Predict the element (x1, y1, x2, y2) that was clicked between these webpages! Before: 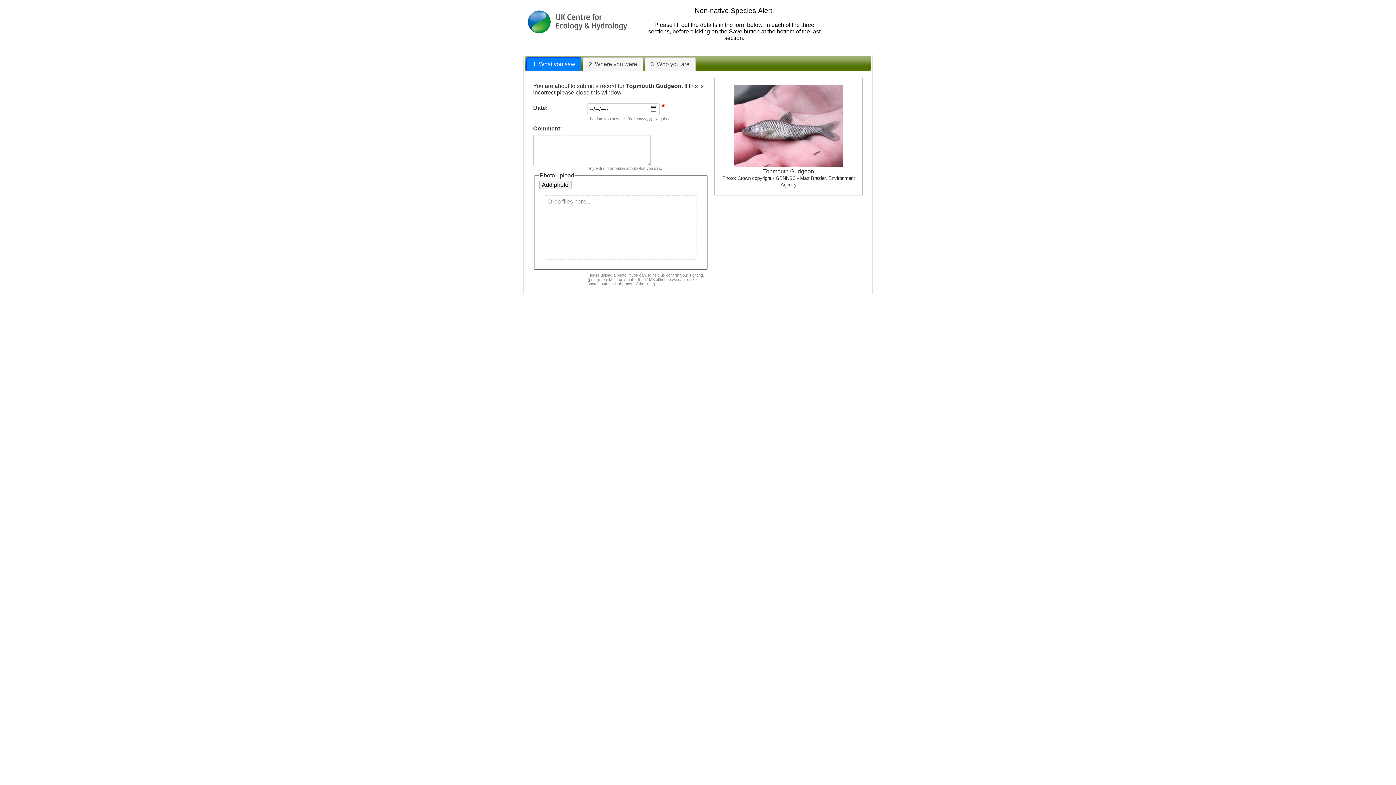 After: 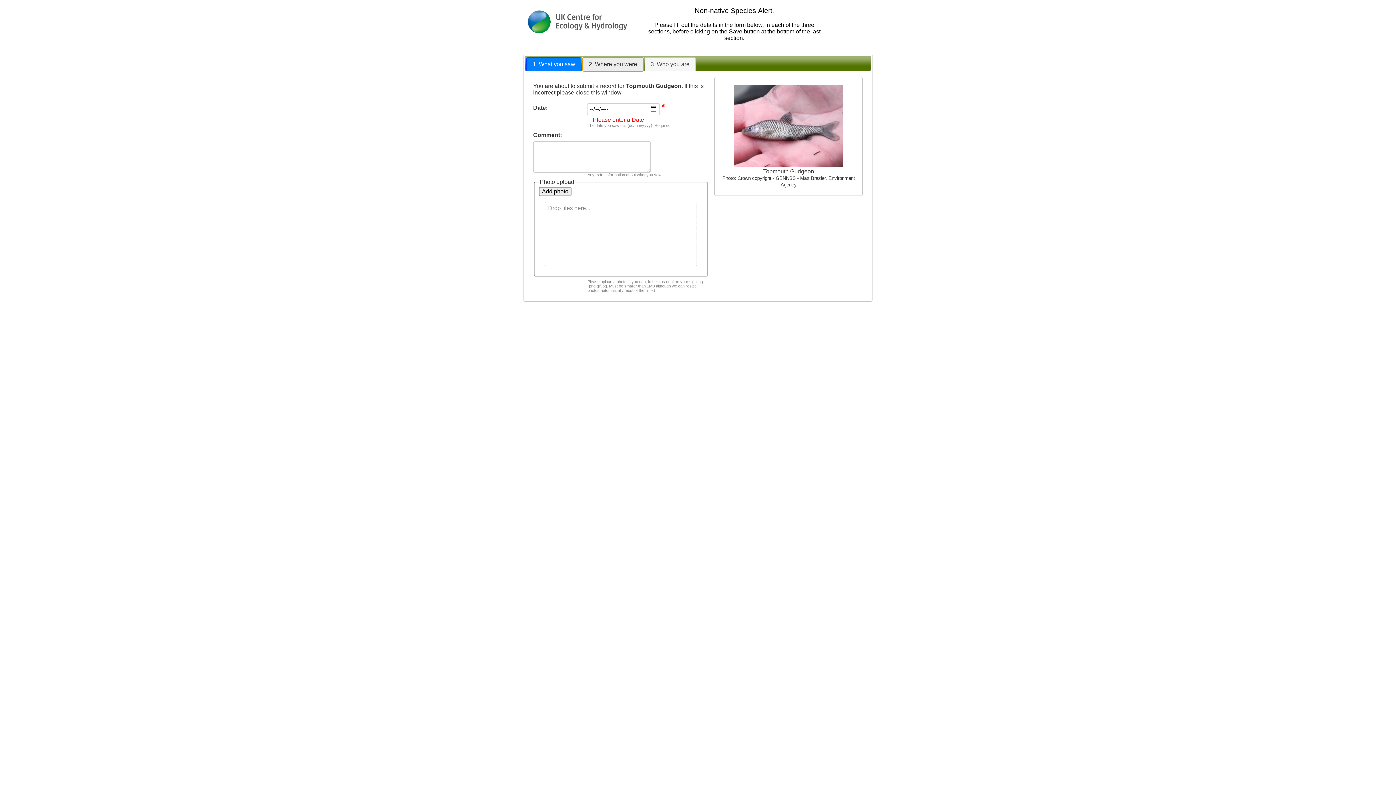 Action: bbox: (583, 57, 643, 70) label: 2. Where you were